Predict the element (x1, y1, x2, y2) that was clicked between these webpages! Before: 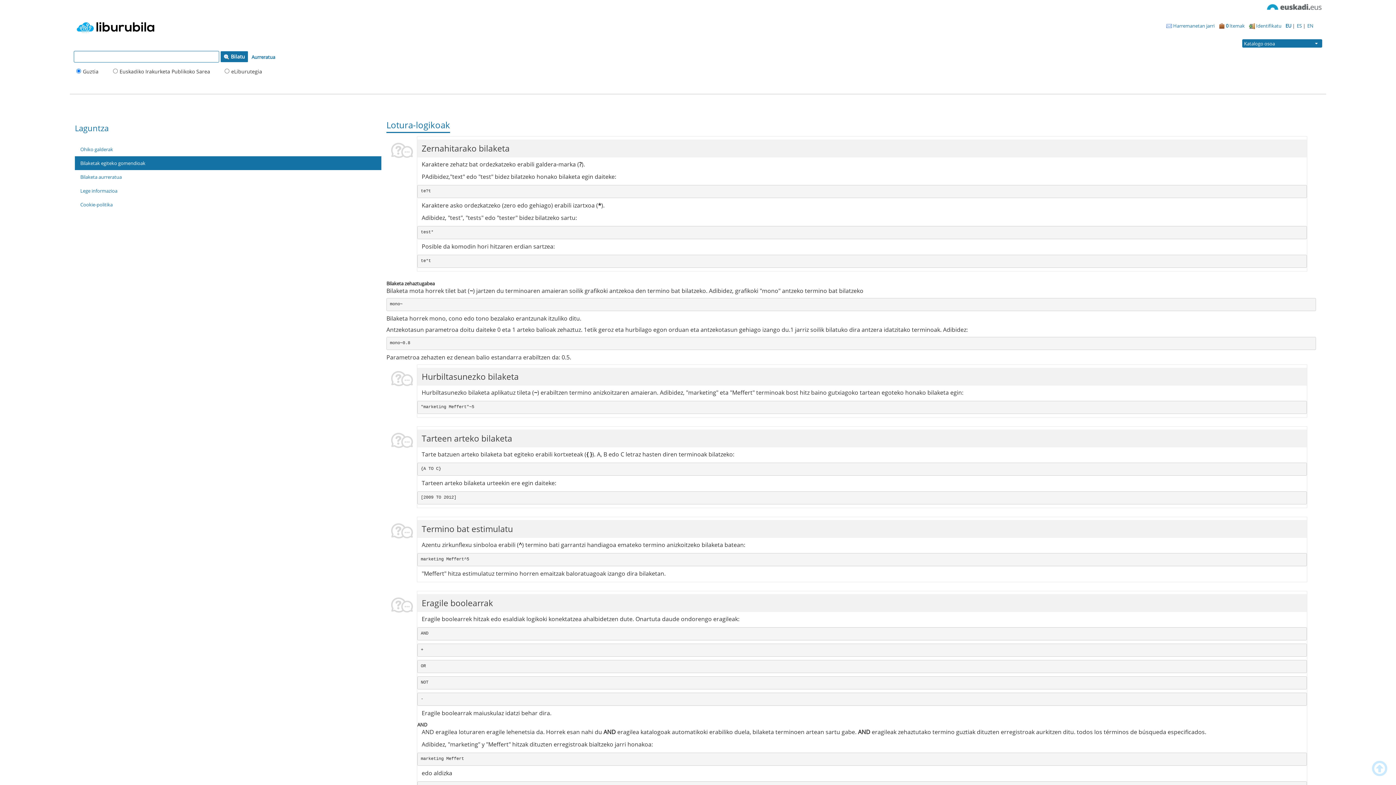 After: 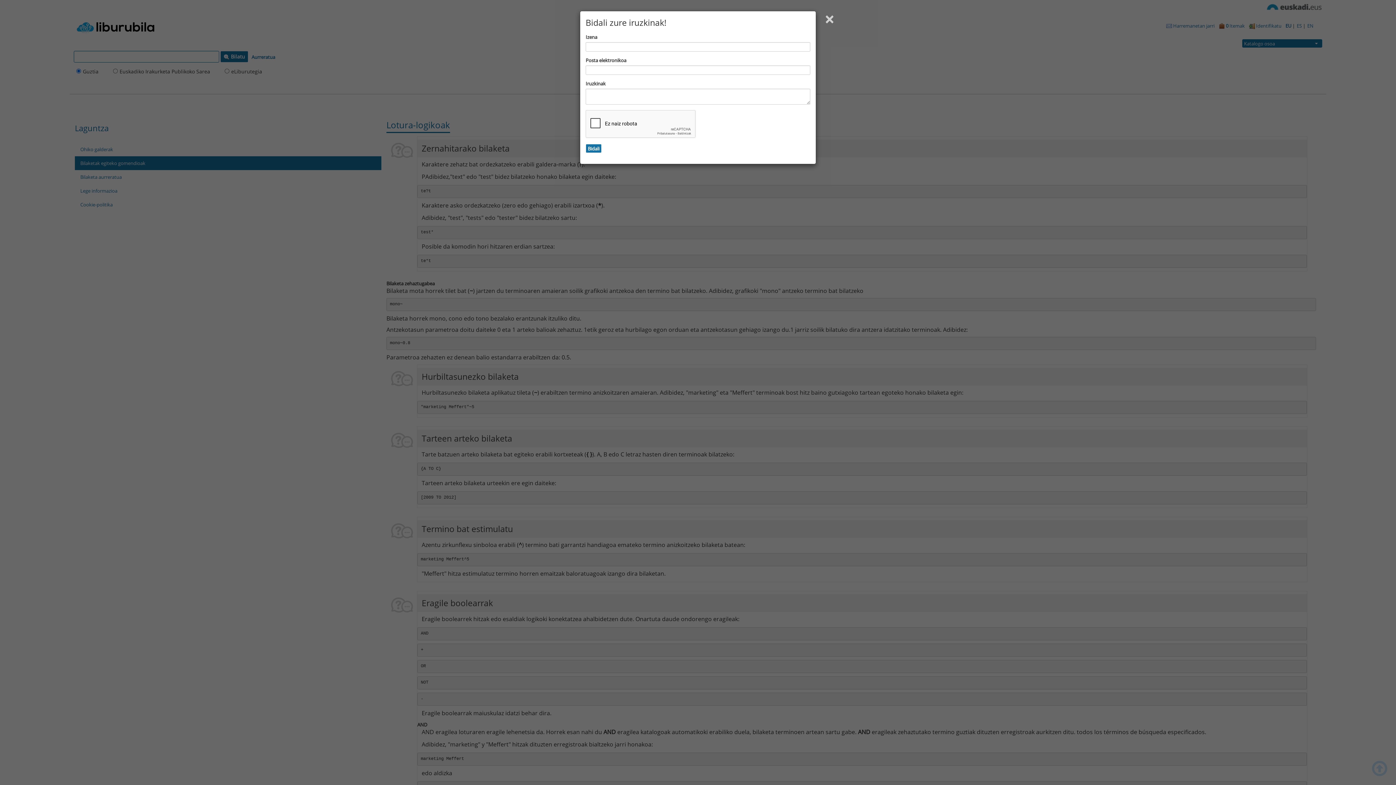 Action: label:  Harremanetan jarri bbox: (1164, 18, 1217, 33)